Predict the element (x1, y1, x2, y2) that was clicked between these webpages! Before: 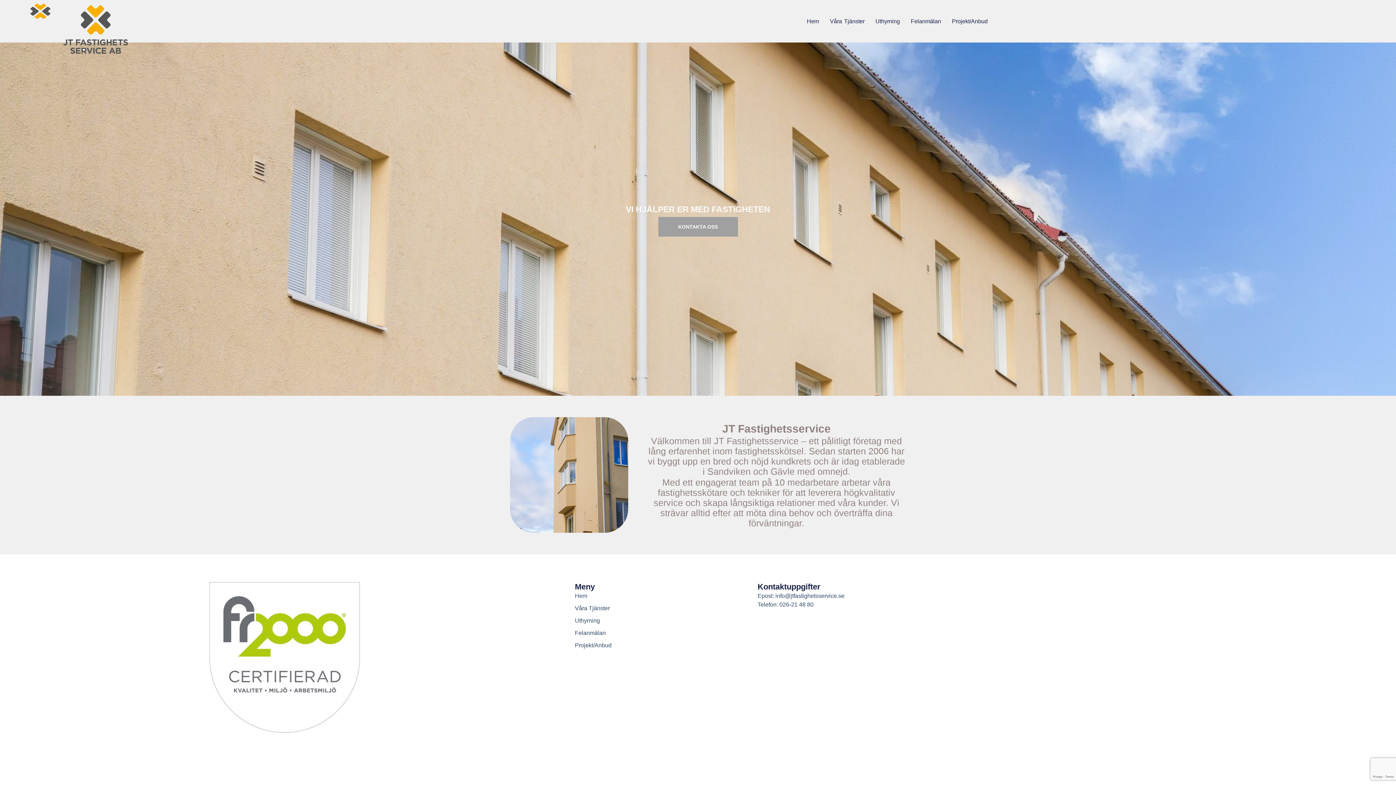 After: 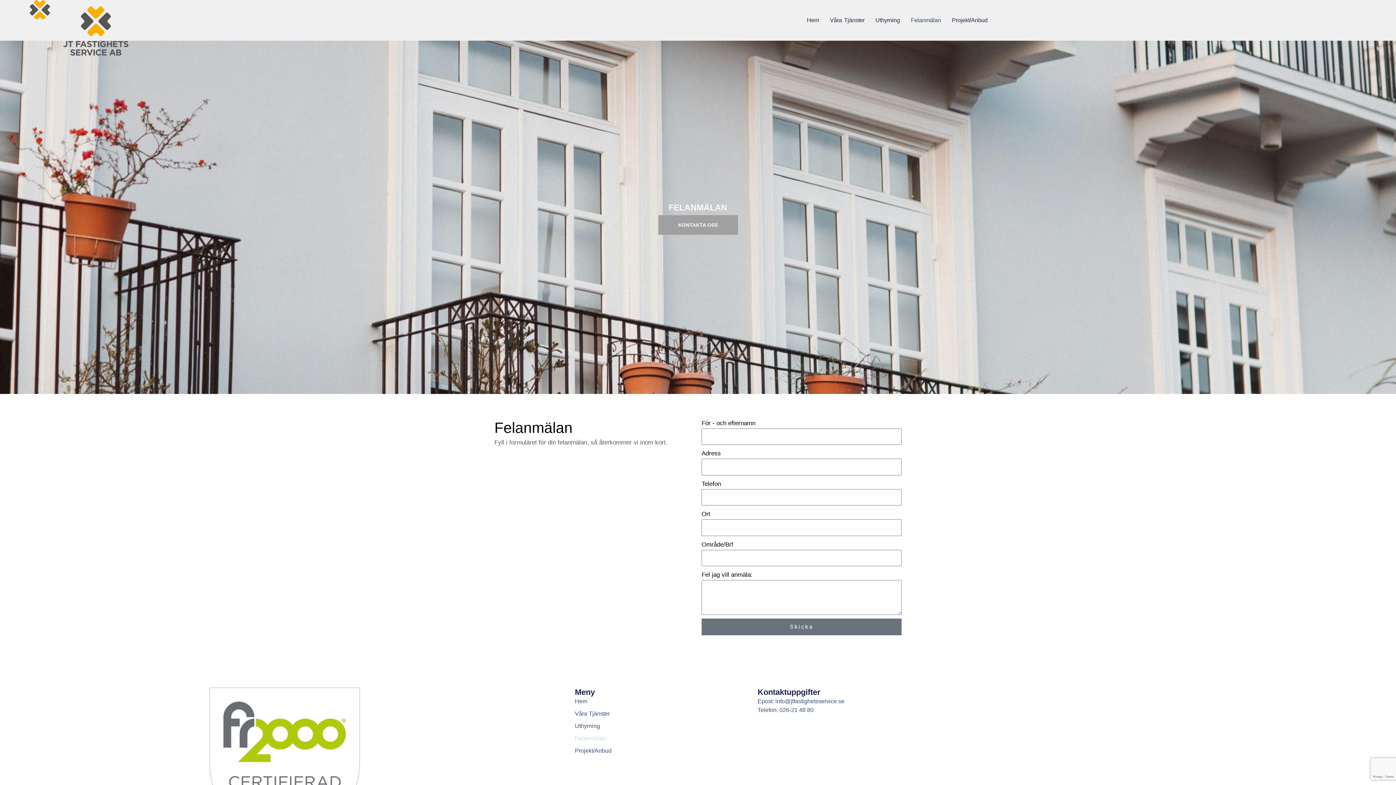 Action: label: Felanmälan bbox: (911, 17, 941, 25)